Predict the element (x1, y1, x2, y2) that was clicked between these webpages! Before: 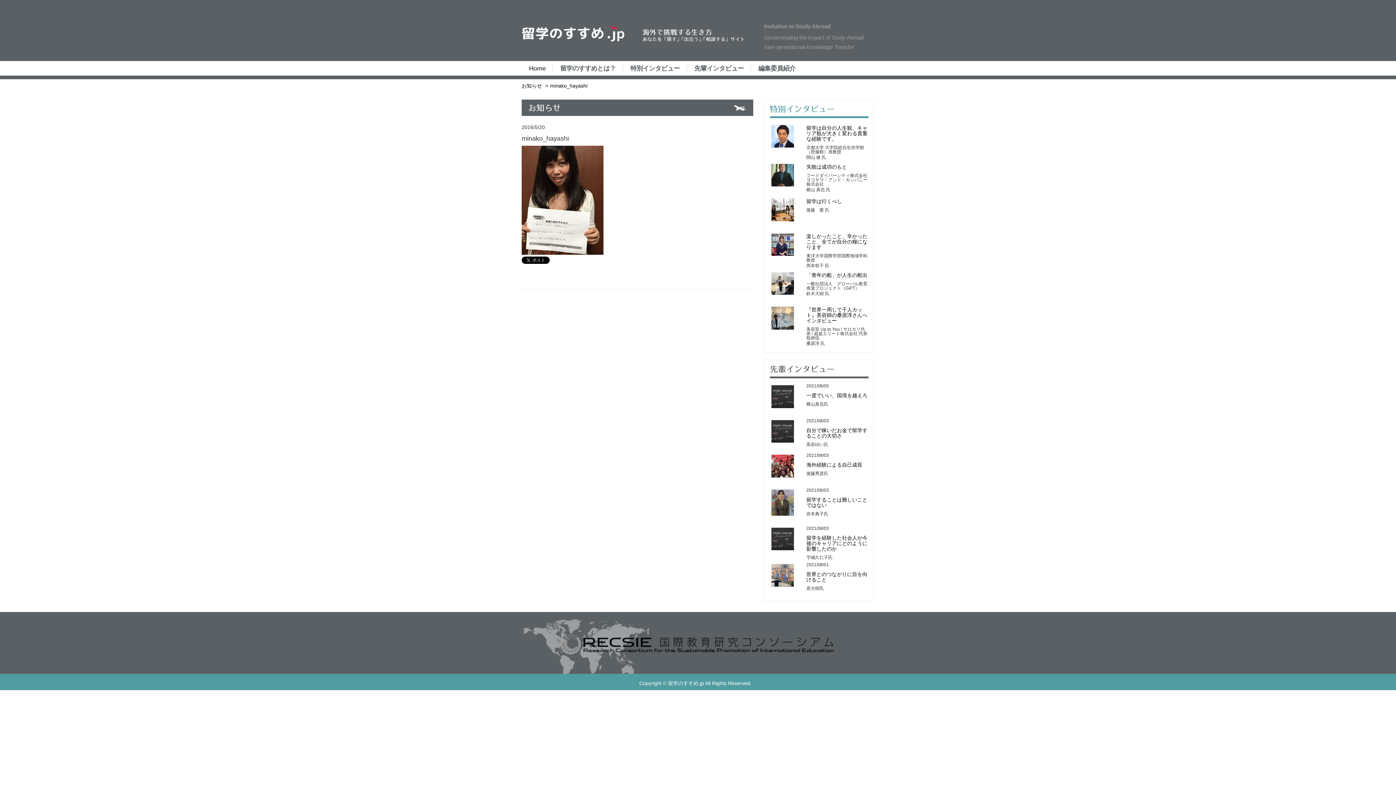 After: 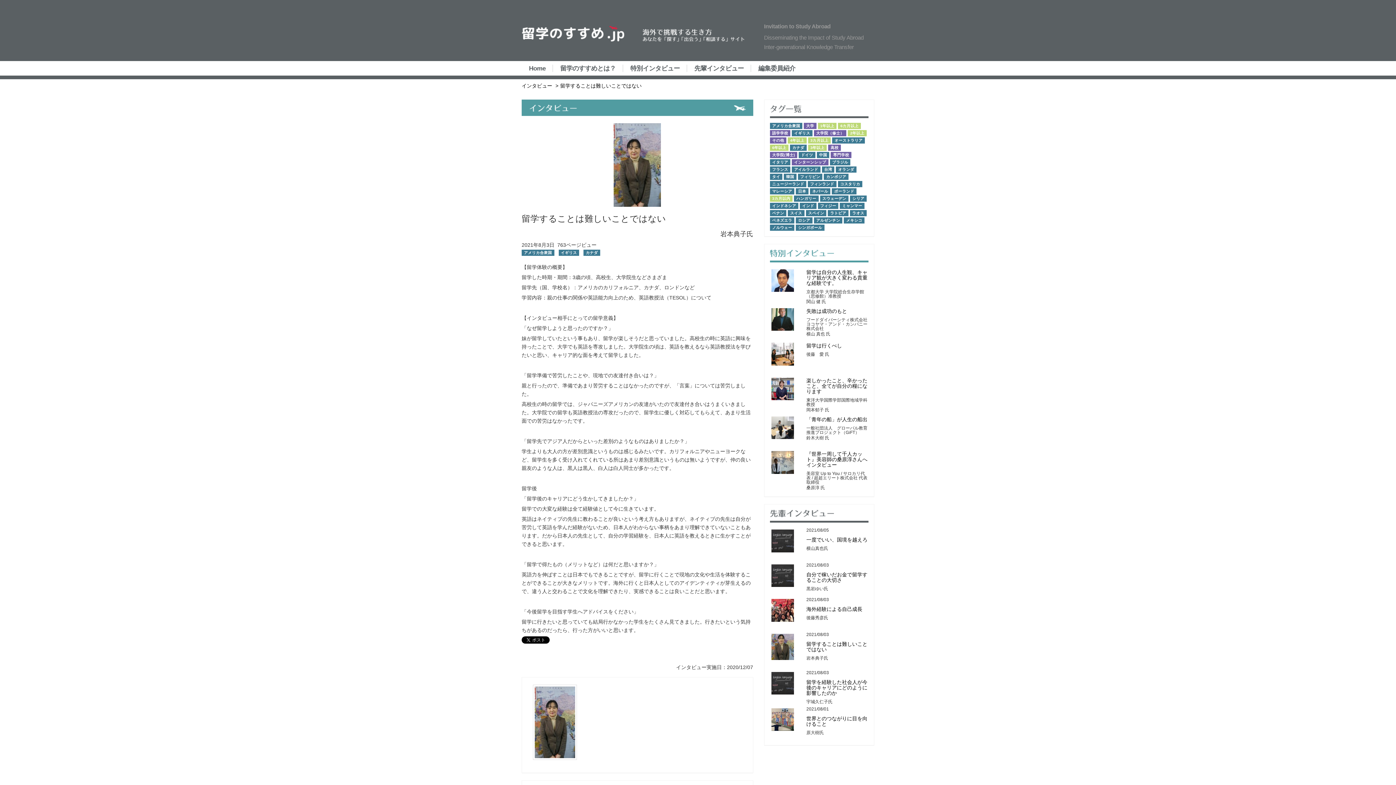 Action: bbox: (770, 488, 795, 517)